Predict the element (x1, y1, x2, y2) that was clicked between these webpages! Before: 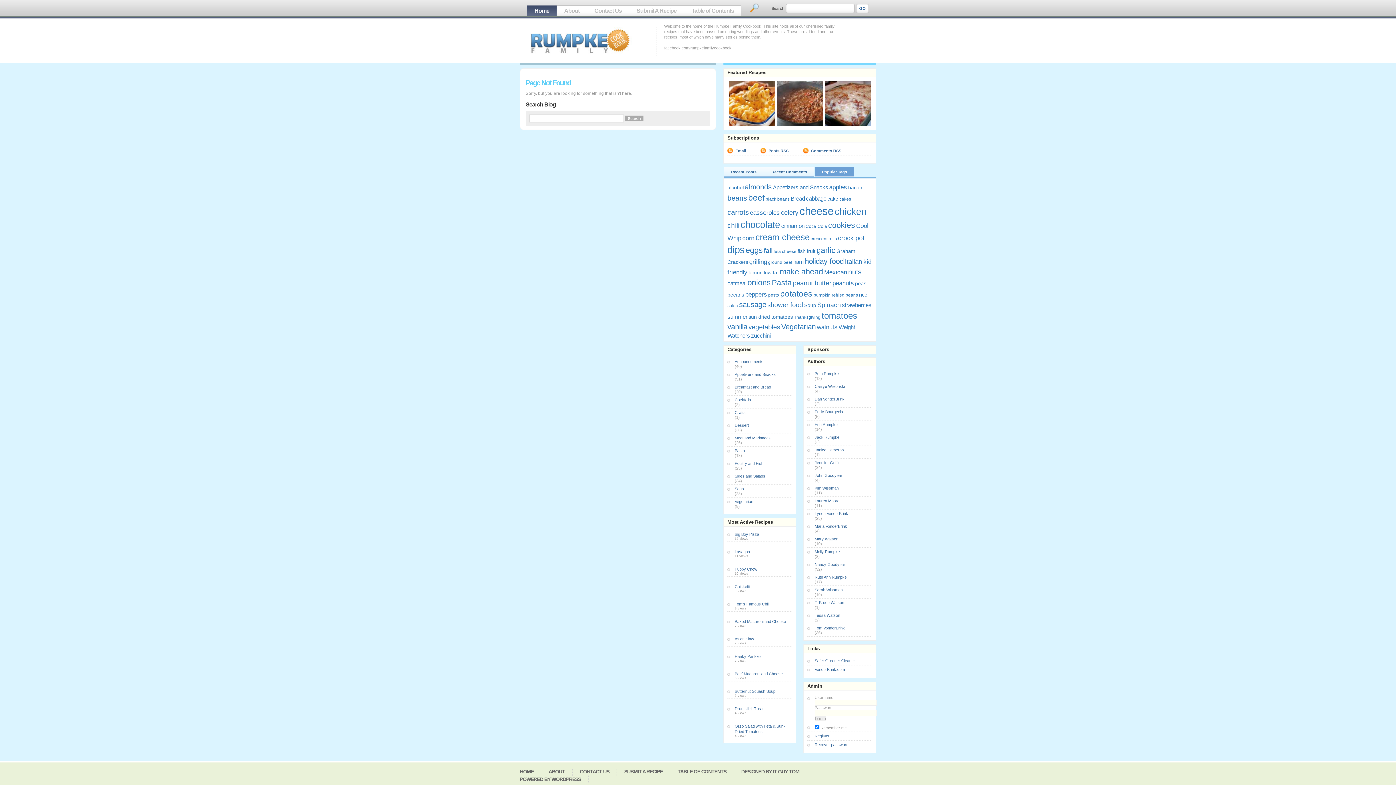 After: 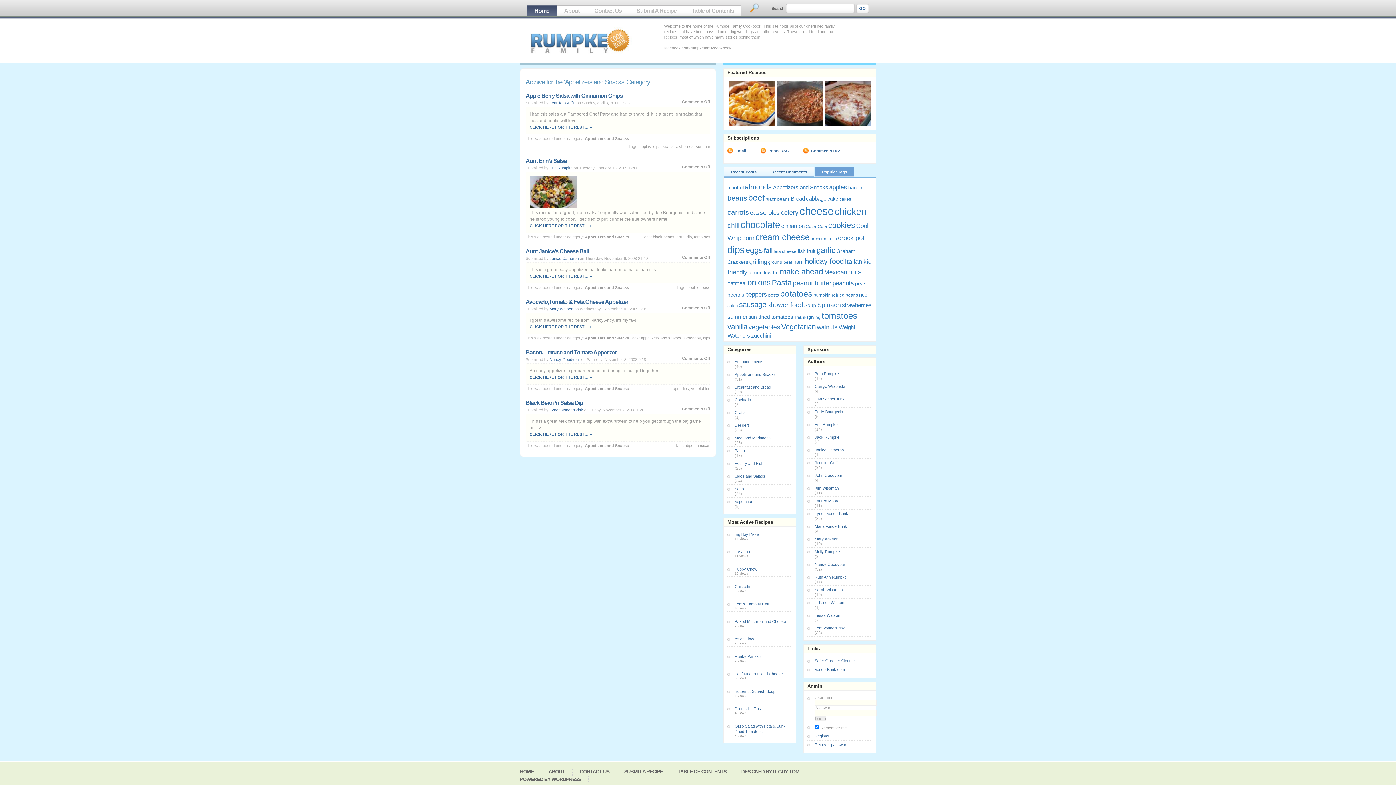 Action: label: Appetizers and Snacks bbox: (734, 372, 792, 377)